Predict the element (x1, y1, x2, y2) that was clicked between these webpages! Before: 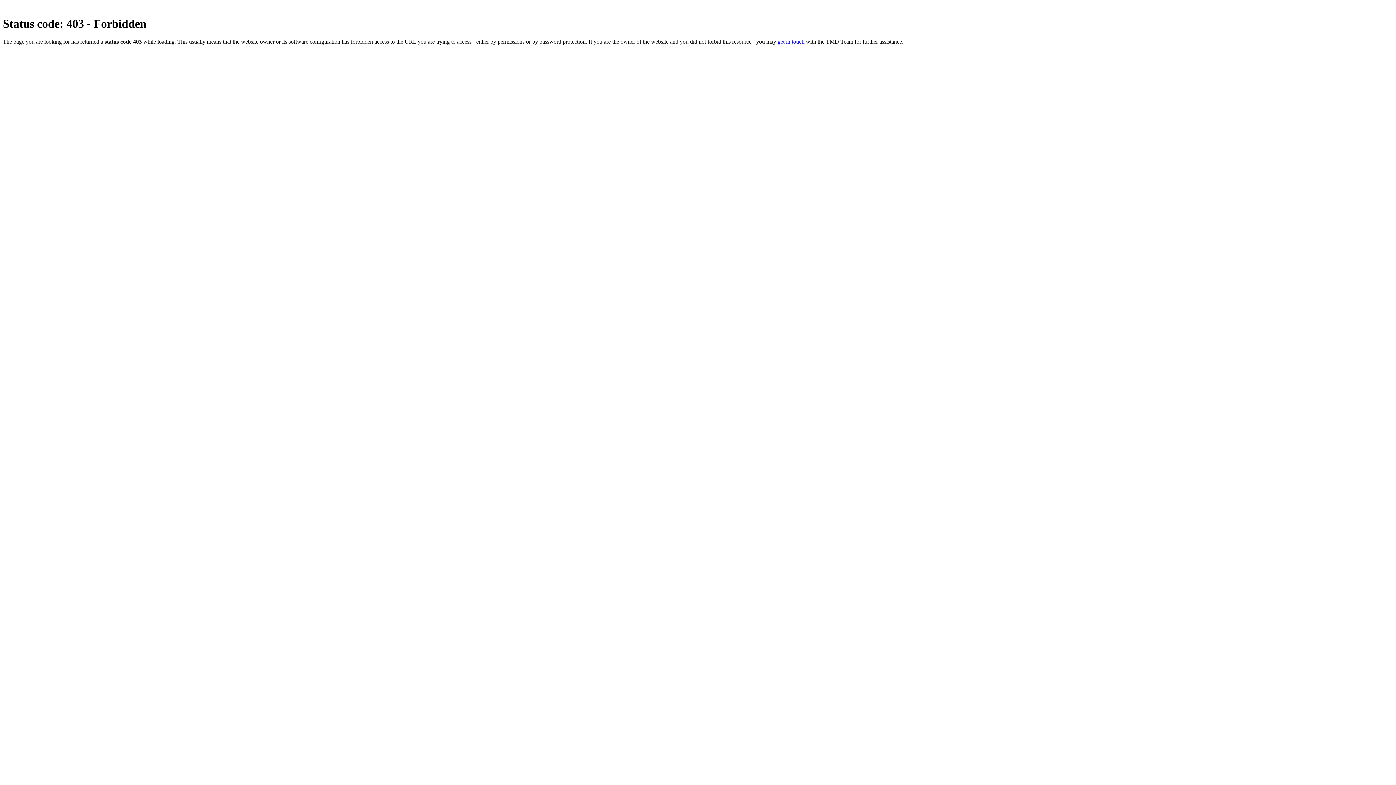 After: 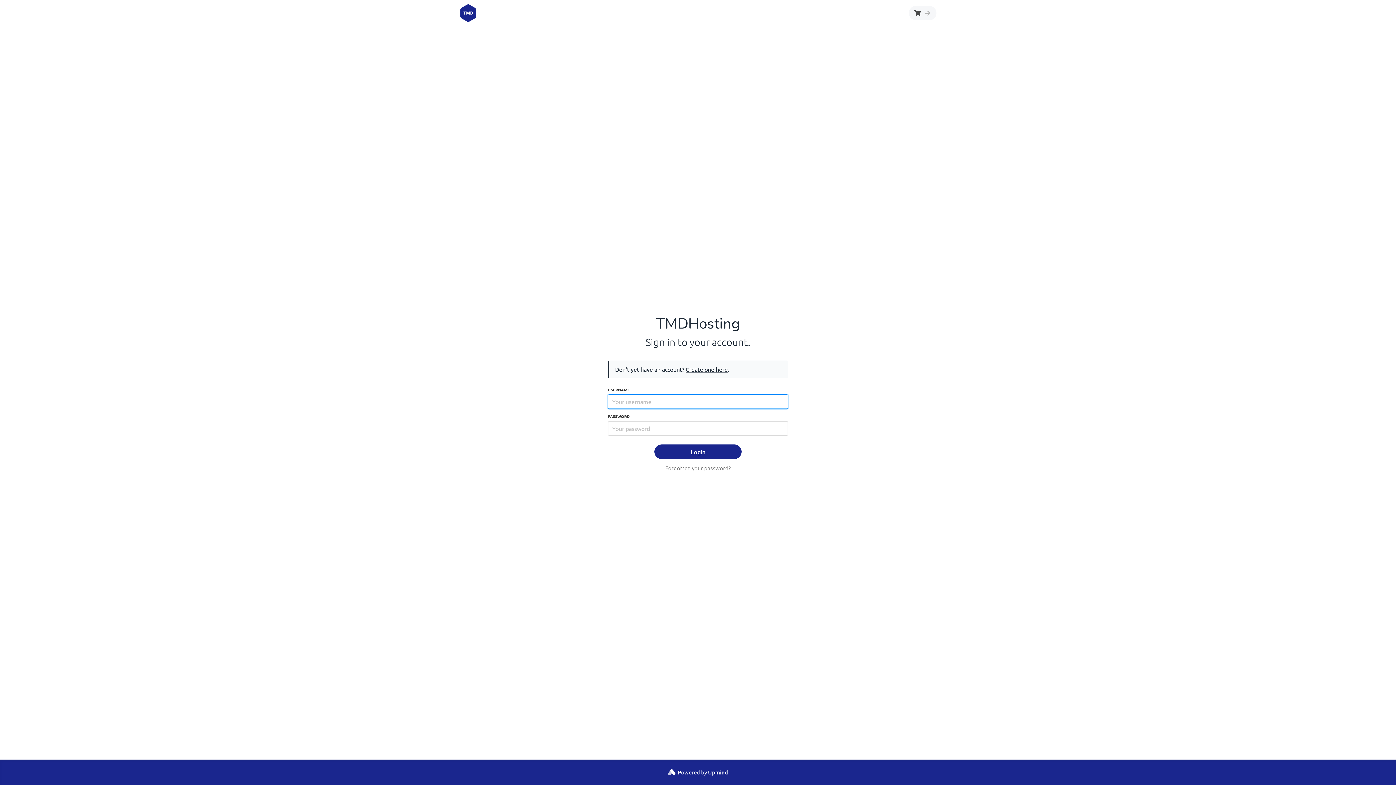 Action: label: get in touch bbox: (777, 38, 804, 44)